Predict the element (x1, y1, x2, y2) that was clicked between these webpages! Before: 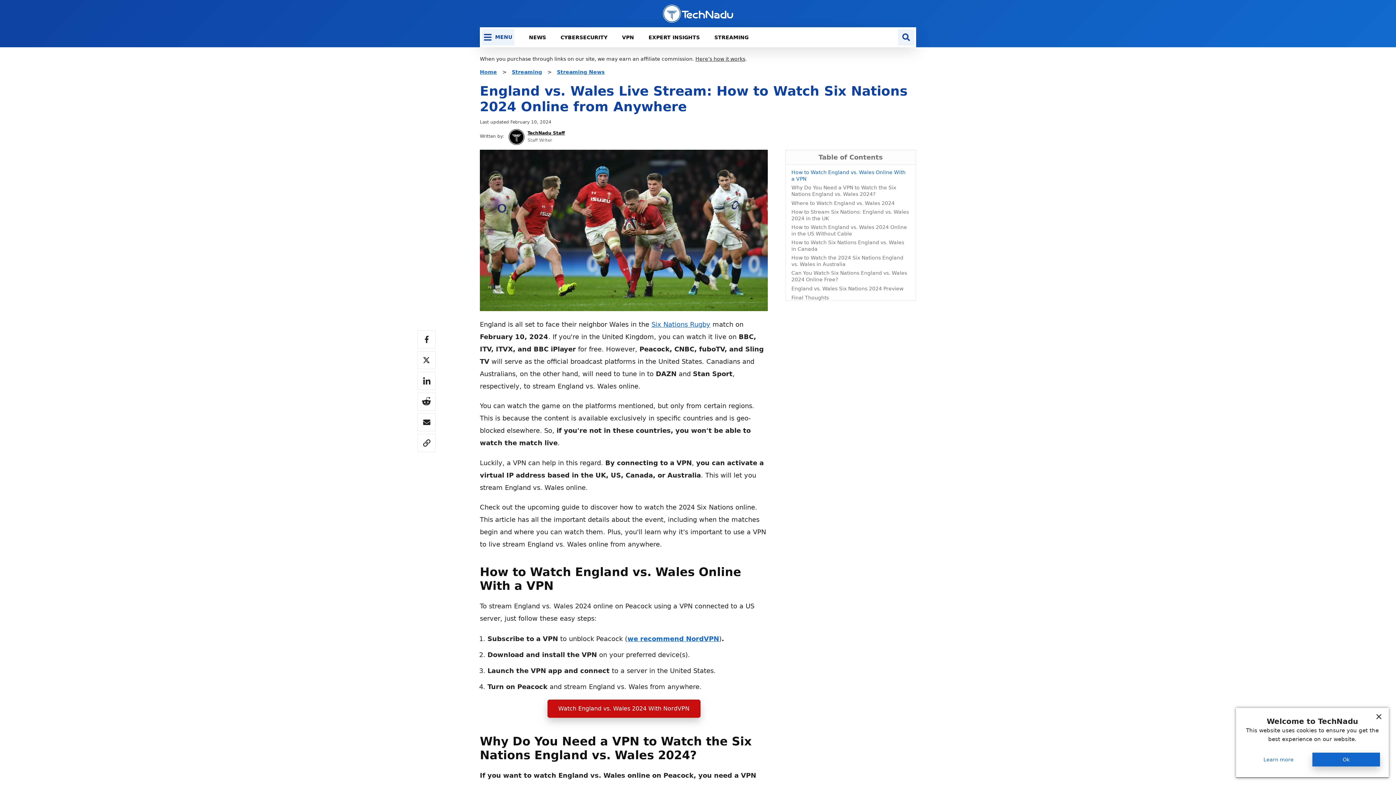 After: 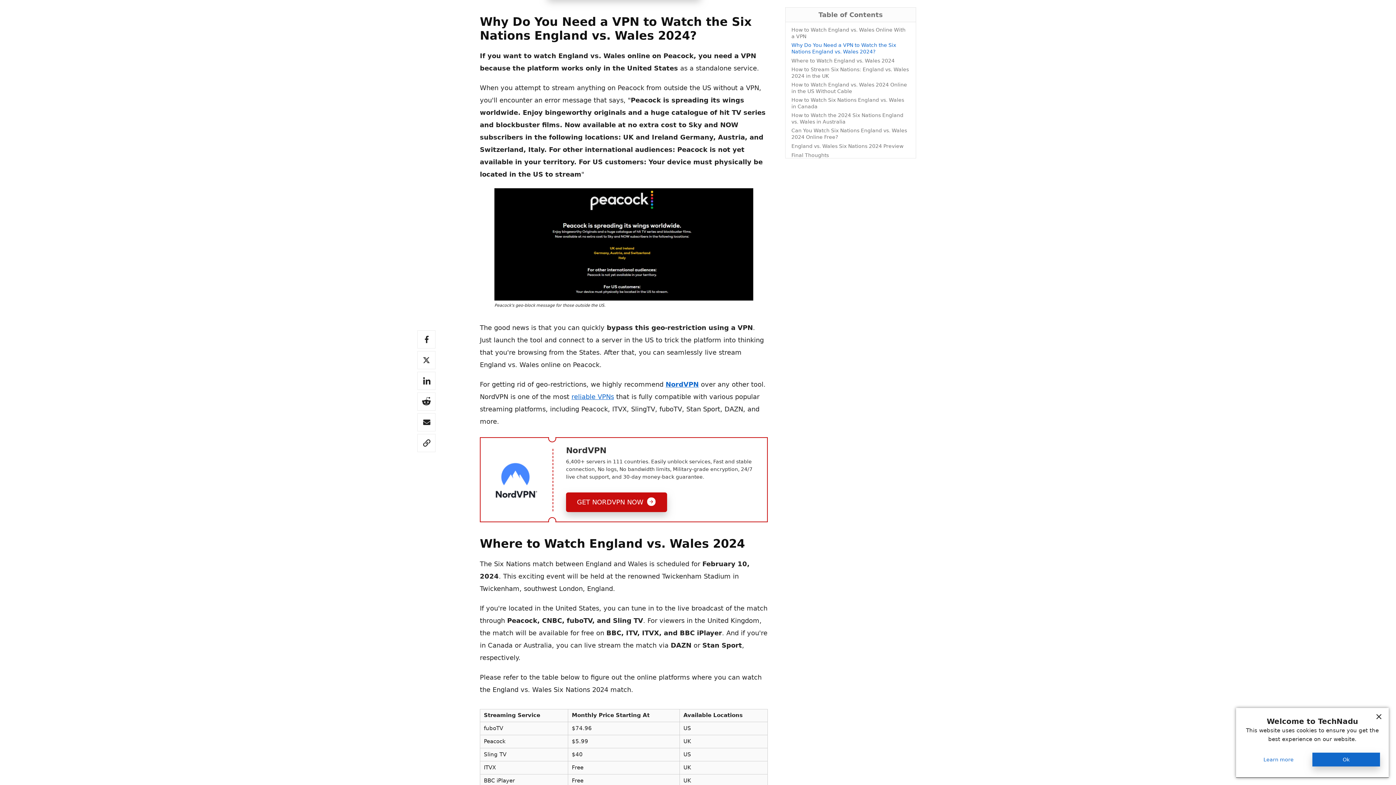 Action: label: Why Do You Need a VPN to Watch the Six Nations England vs. Wales 2024? bbox: (785, 184, 916, 197)